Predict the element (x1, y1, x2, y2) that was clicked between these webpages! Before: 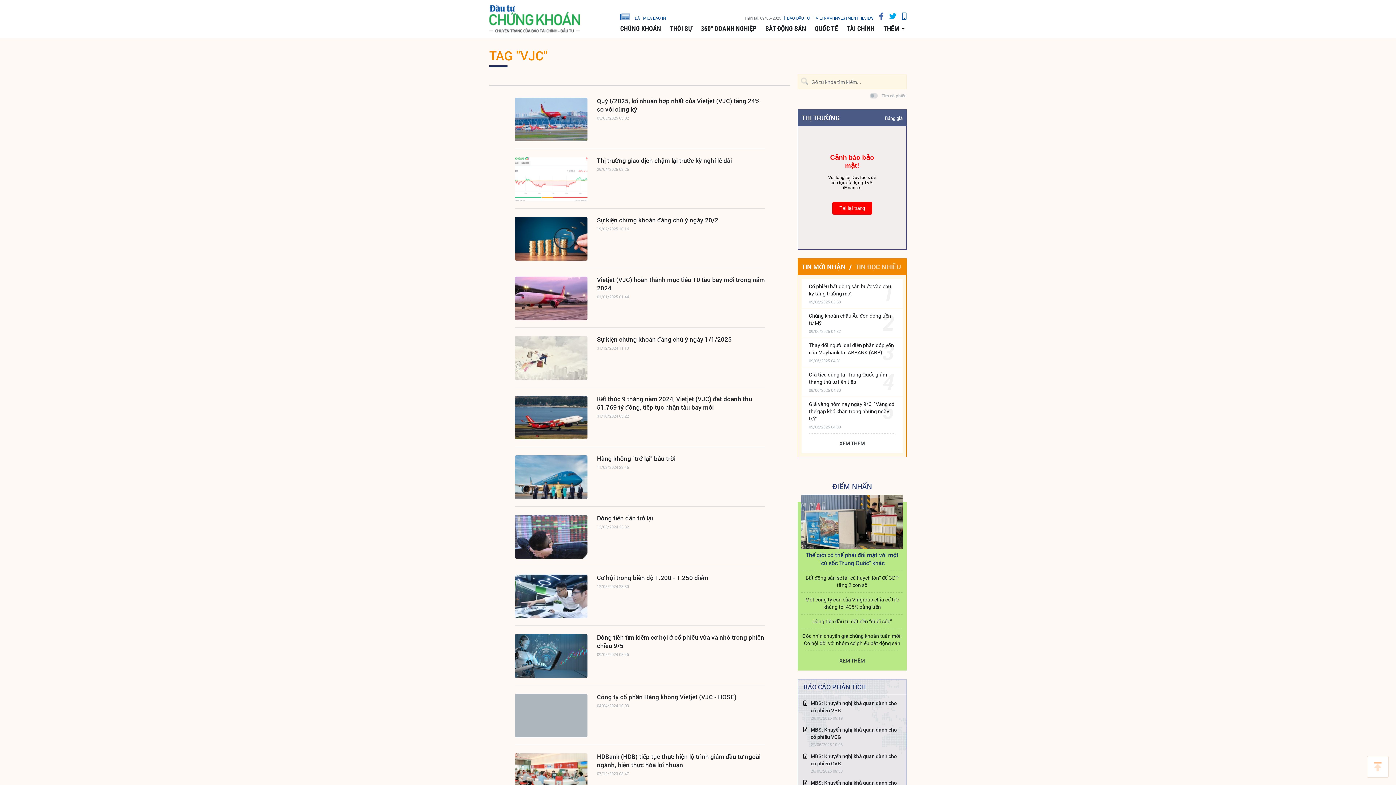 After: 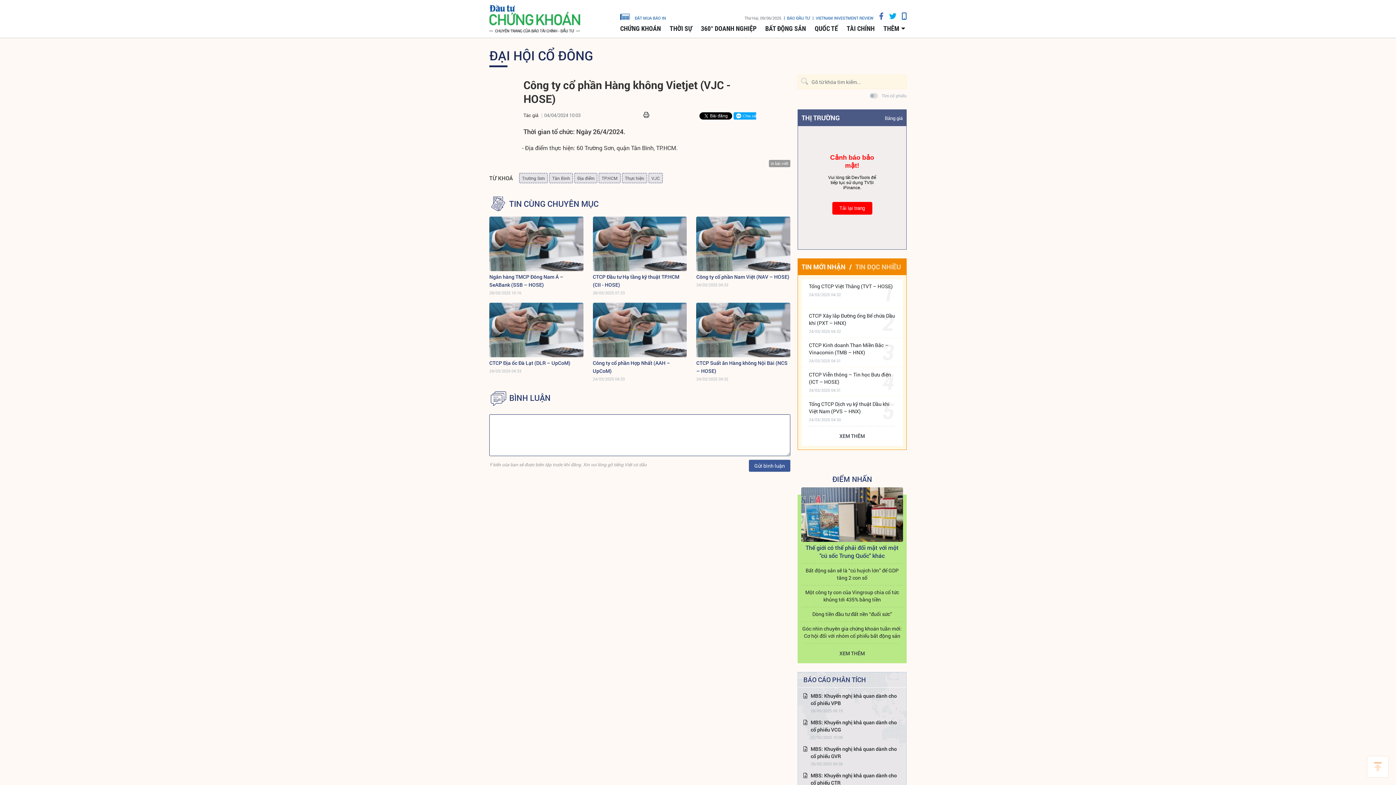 Action: label: Công ty cổ phần Hàng không Vietjet (VJC - HOSE) bbox: (597, 693, 765, 701)